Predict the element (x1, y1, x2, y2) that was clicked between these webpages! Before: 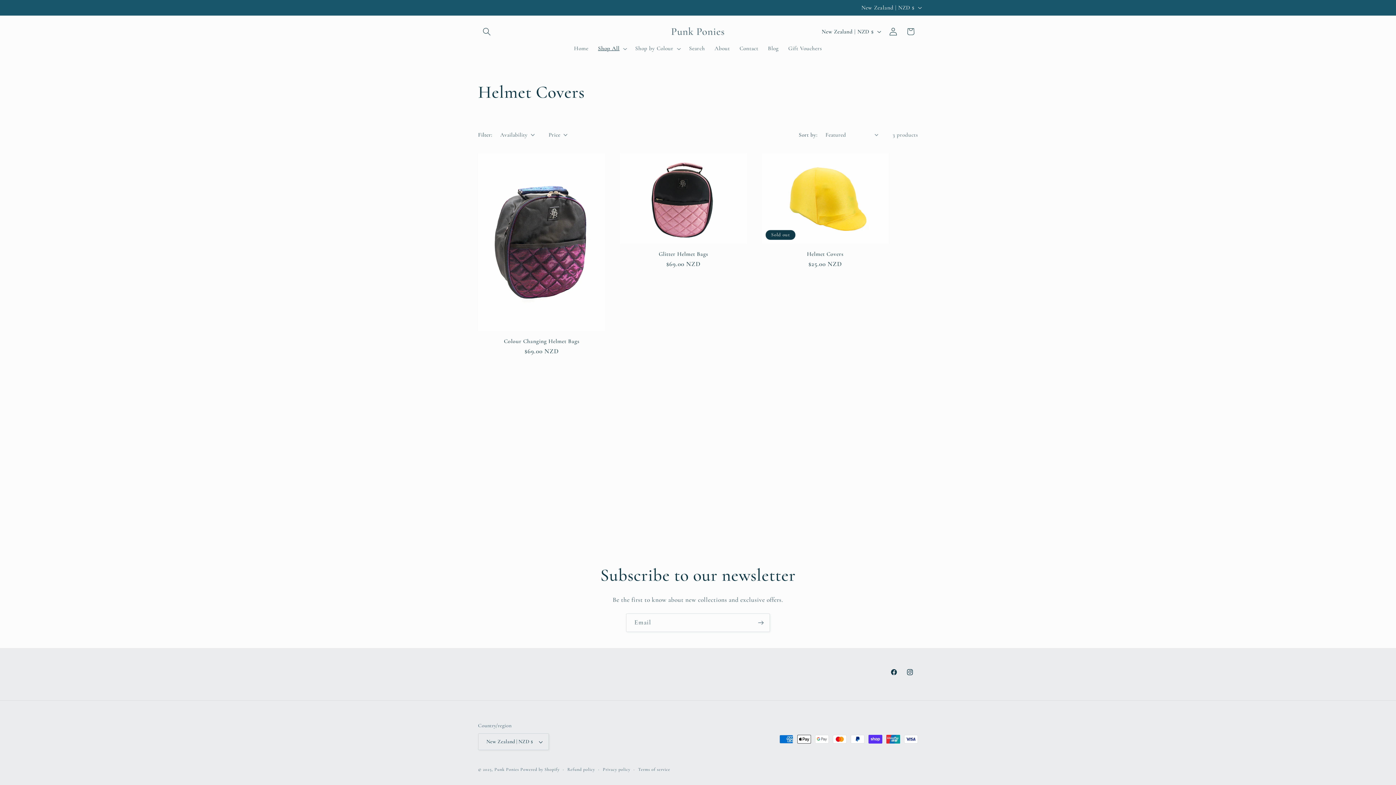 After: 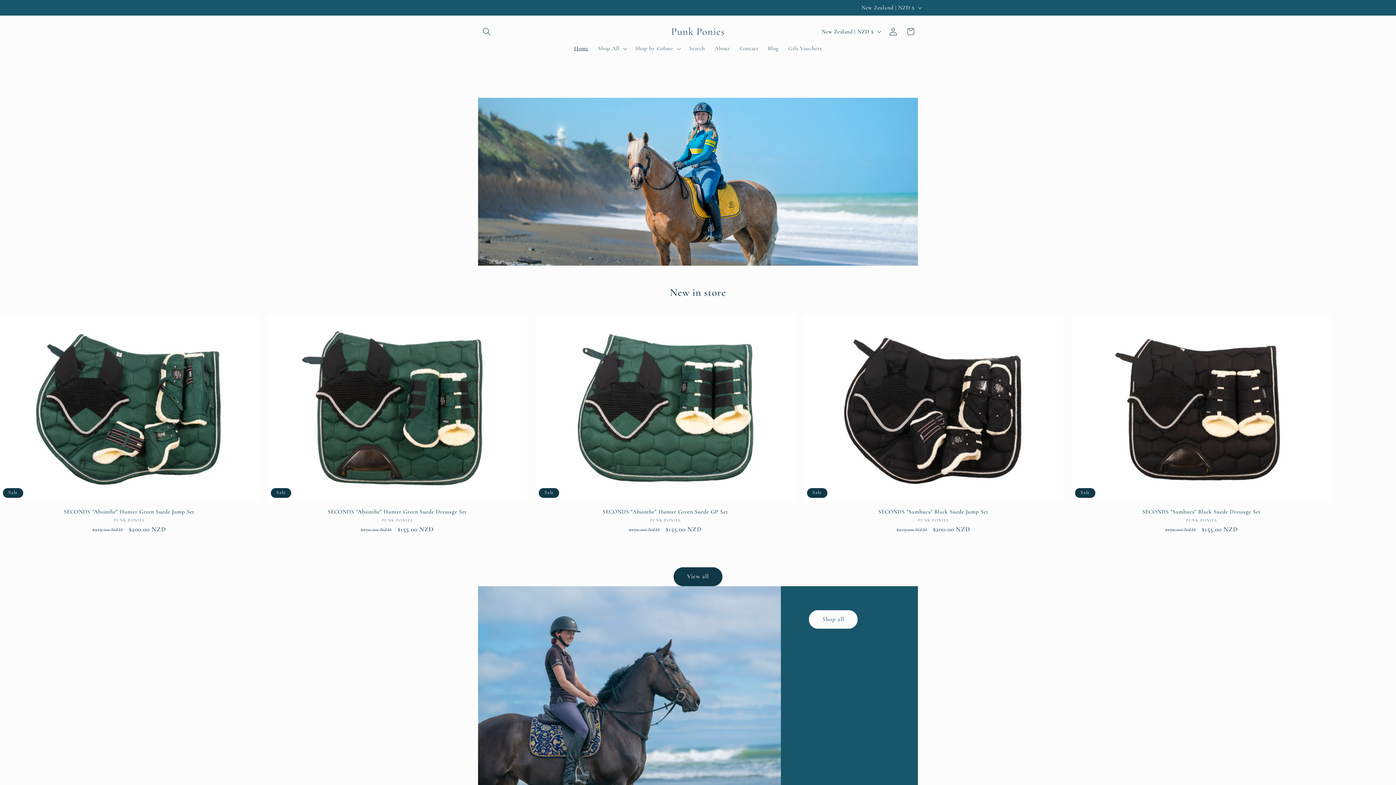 Action: label: Punk Ponies bbox: (494, 767, 519, 772)